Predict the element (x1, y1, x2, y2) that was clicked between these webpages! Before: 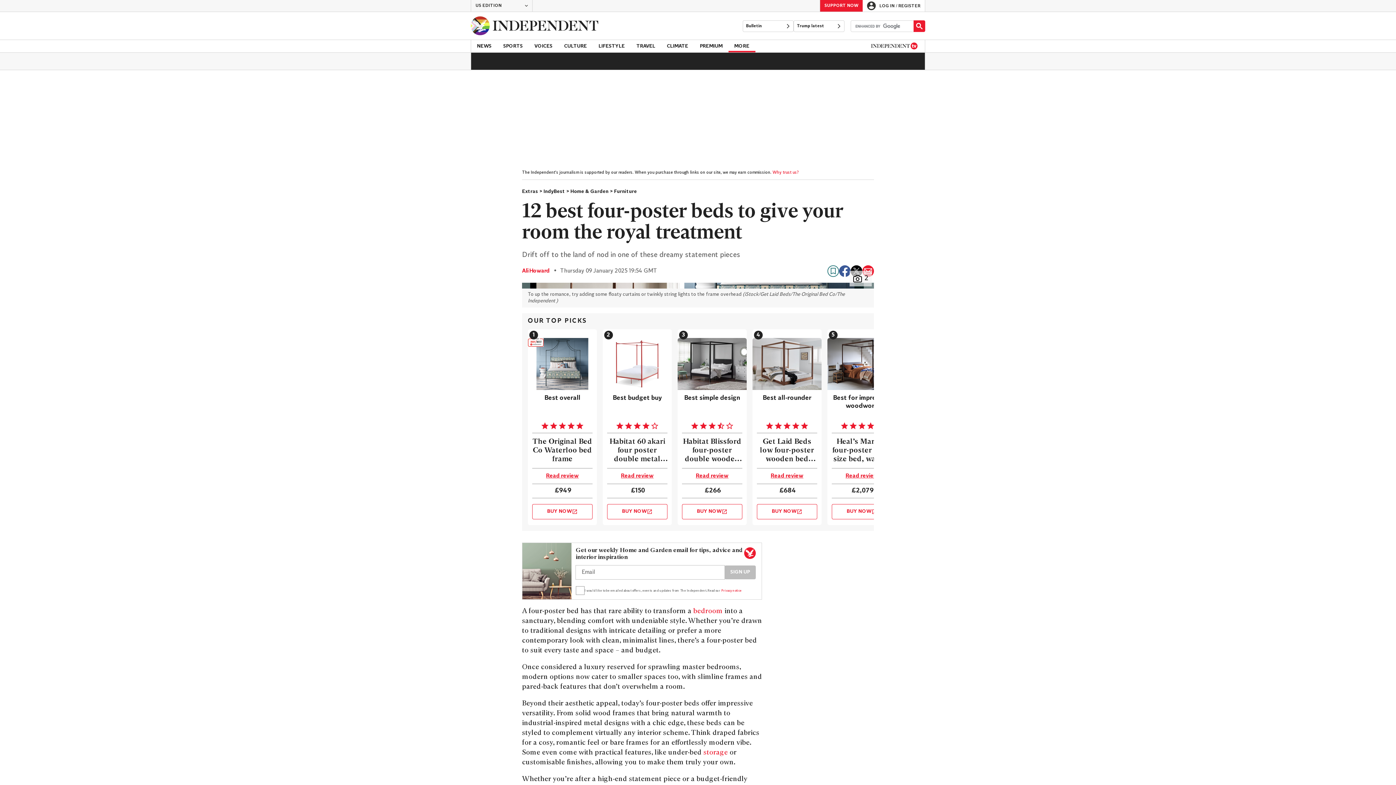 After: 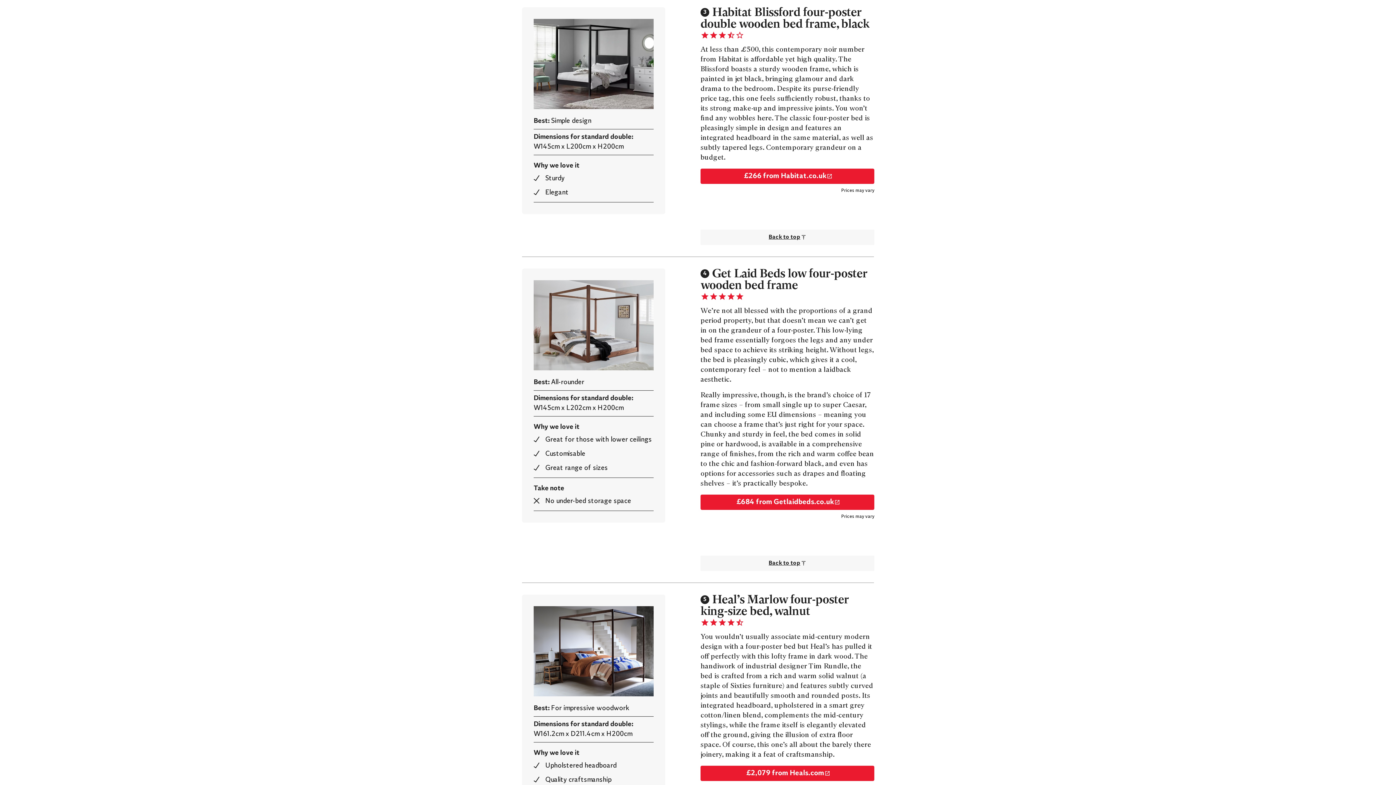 Action: label: Best simple design bbox: (682, 390, 742, 418)